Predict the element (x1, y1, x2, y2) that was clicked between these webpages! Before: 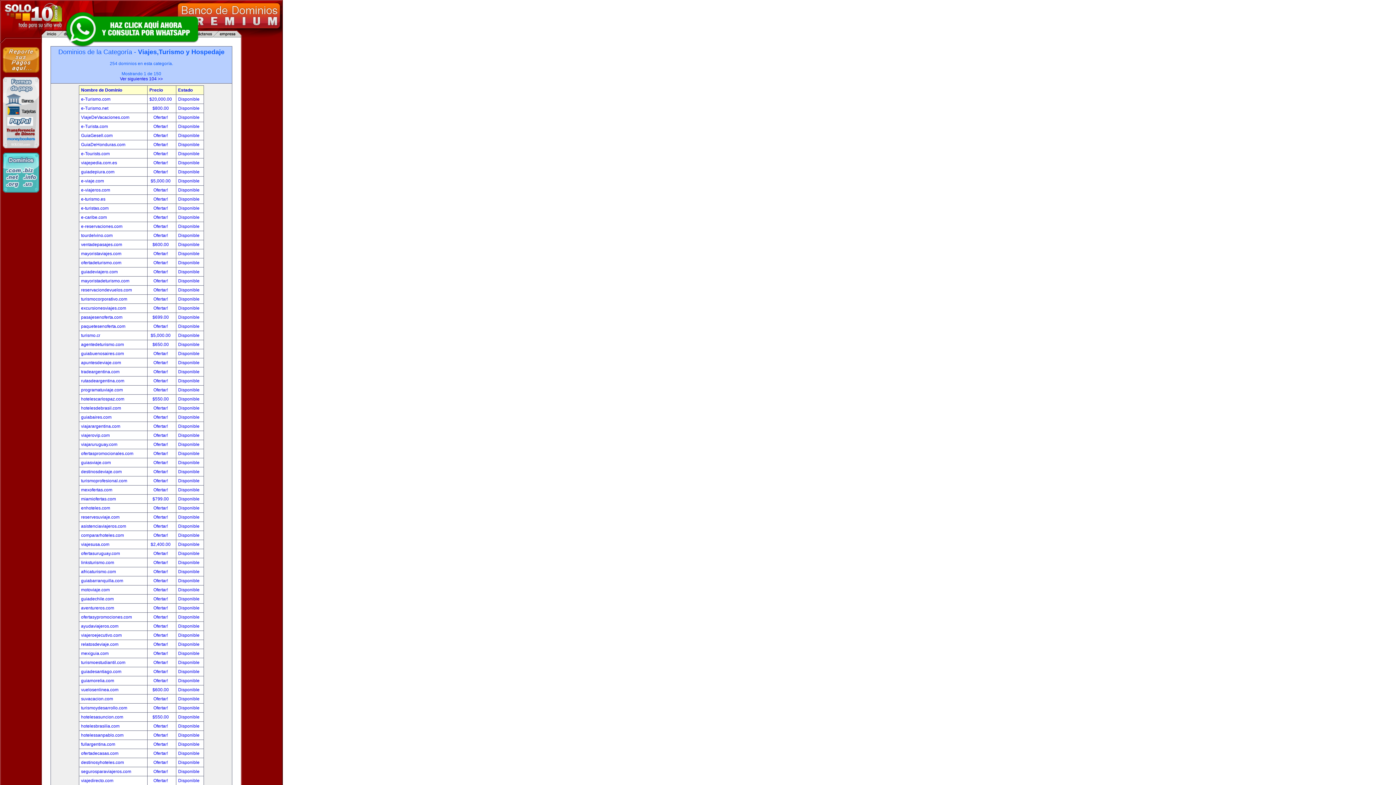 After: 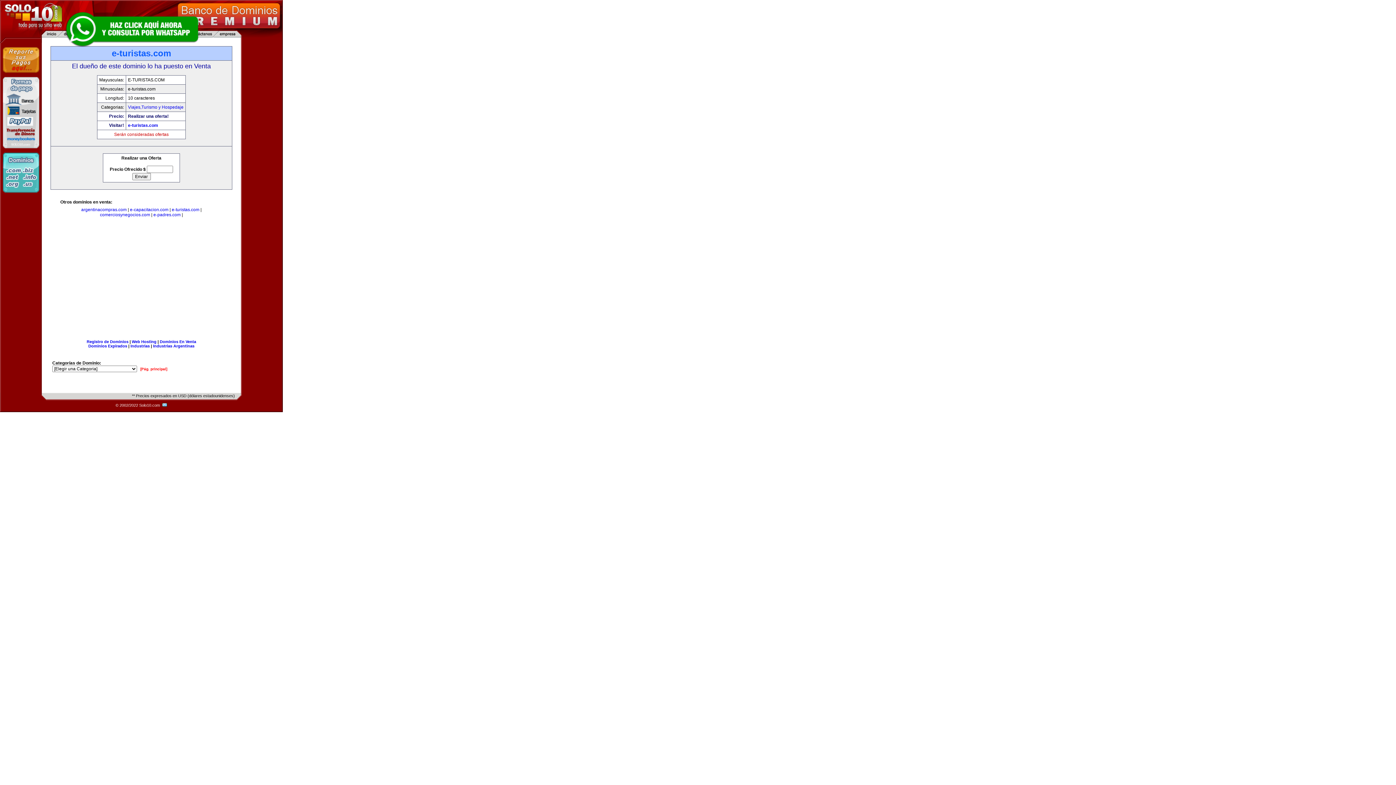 Action: bbox: (178, 205, 199, 210) label: Disponible